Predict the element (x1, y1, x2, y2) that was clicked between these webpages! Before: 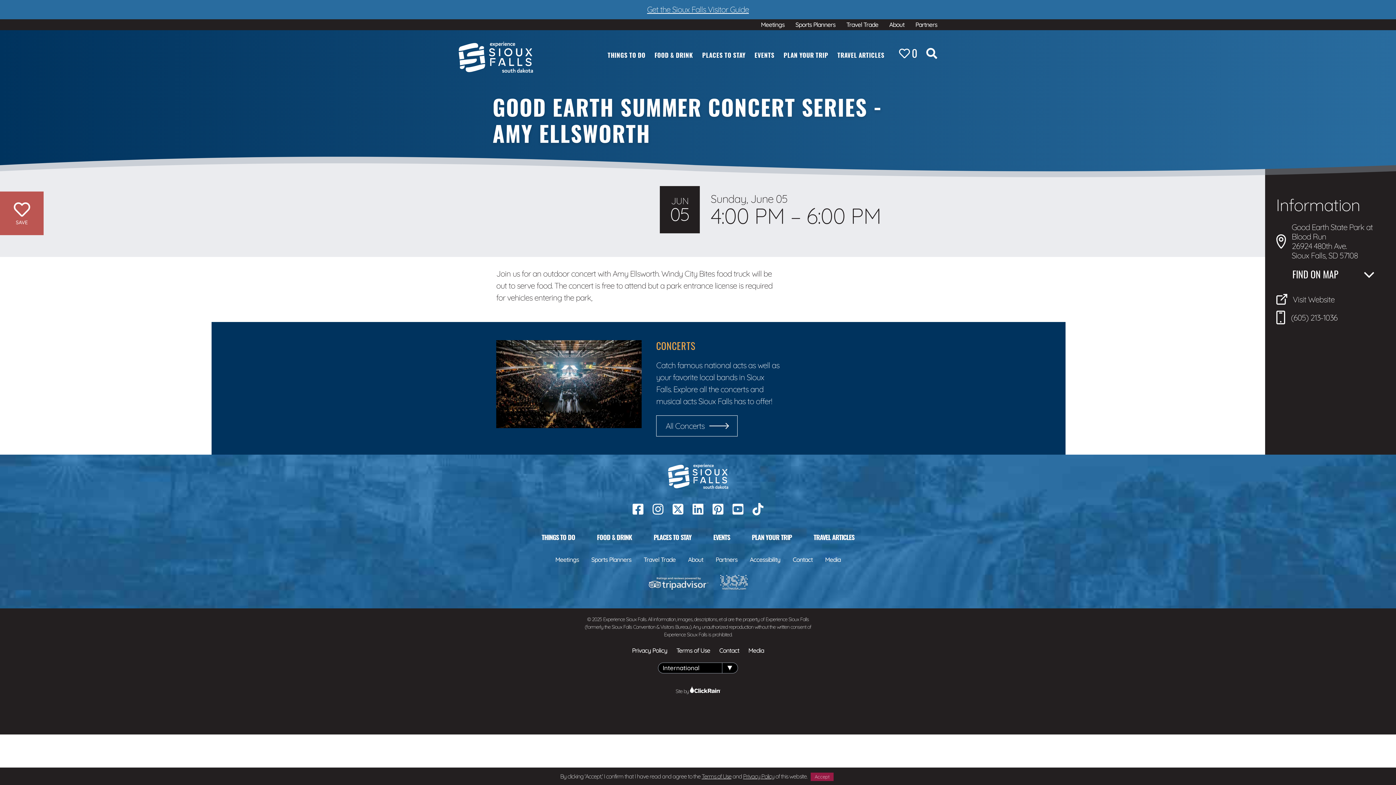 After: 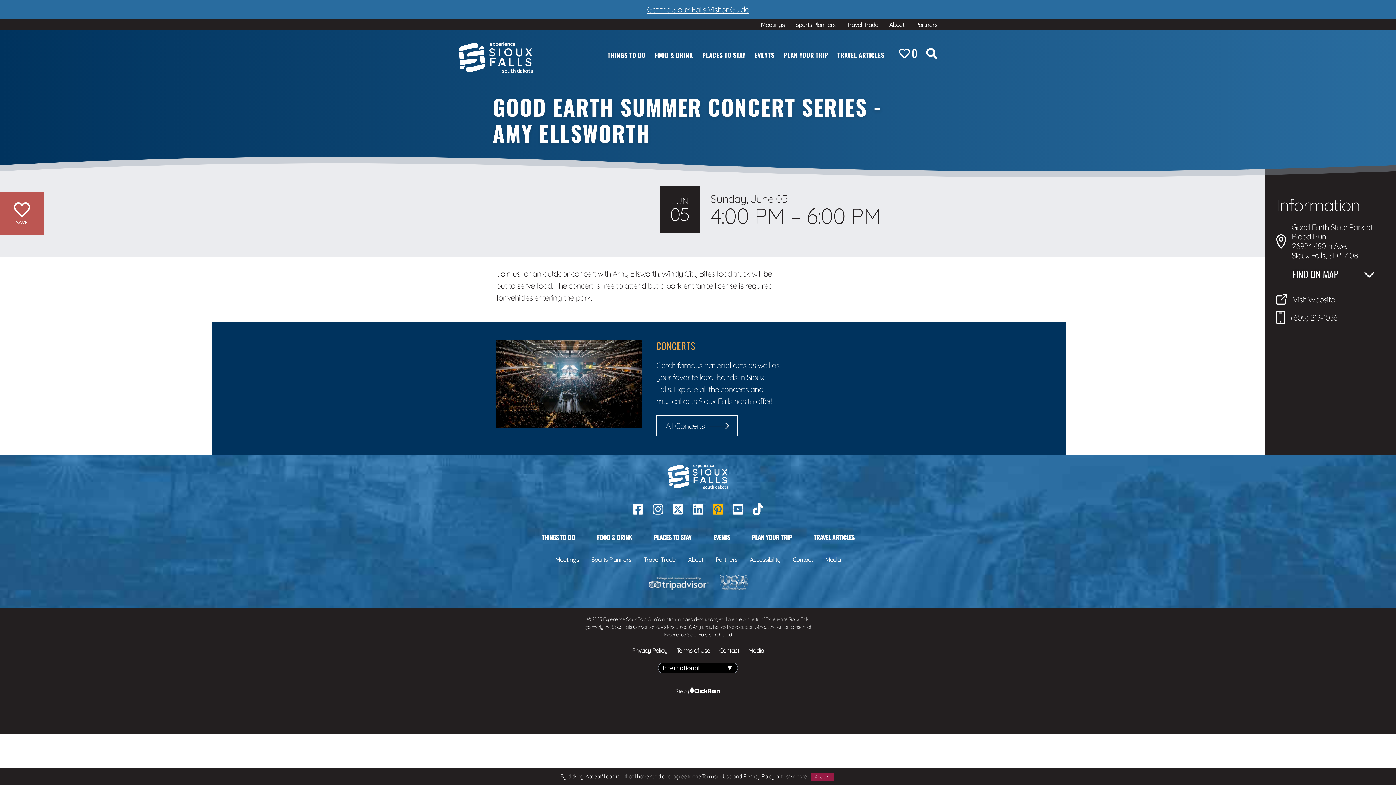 Action: bbox: (712, 503, 723, 518)